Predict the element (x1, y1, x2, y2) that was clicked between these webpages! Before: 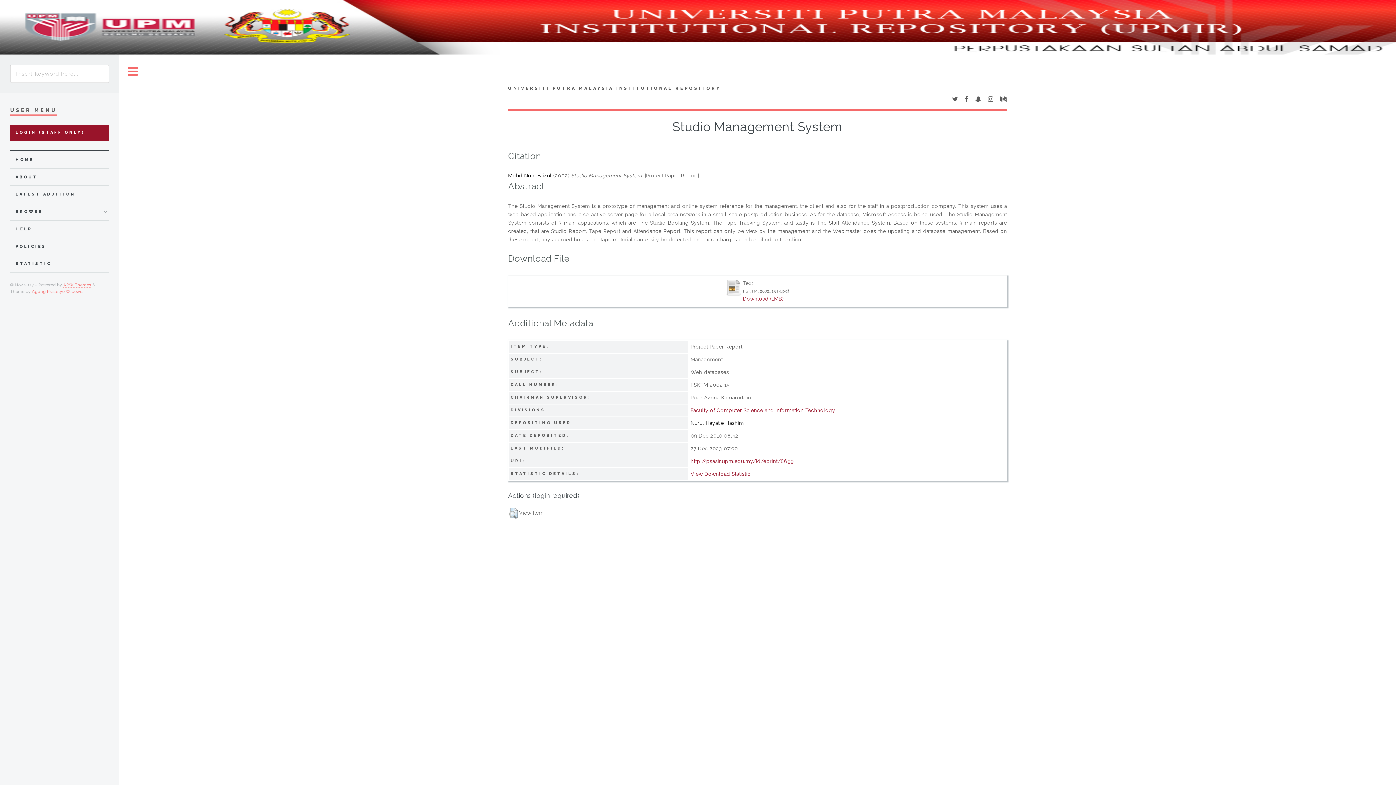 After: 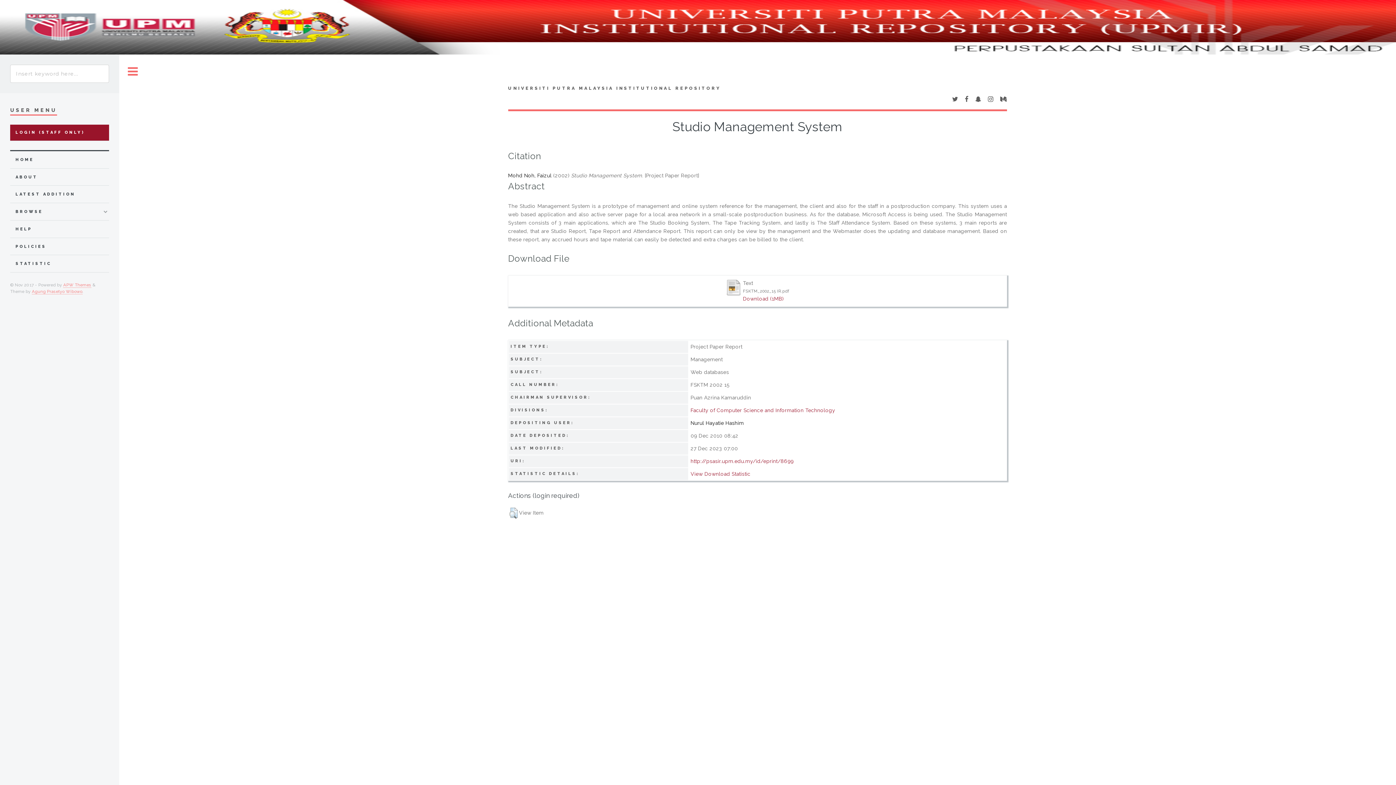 Action: bbox: (743, 295, 783, 301) label: Download (1MB)